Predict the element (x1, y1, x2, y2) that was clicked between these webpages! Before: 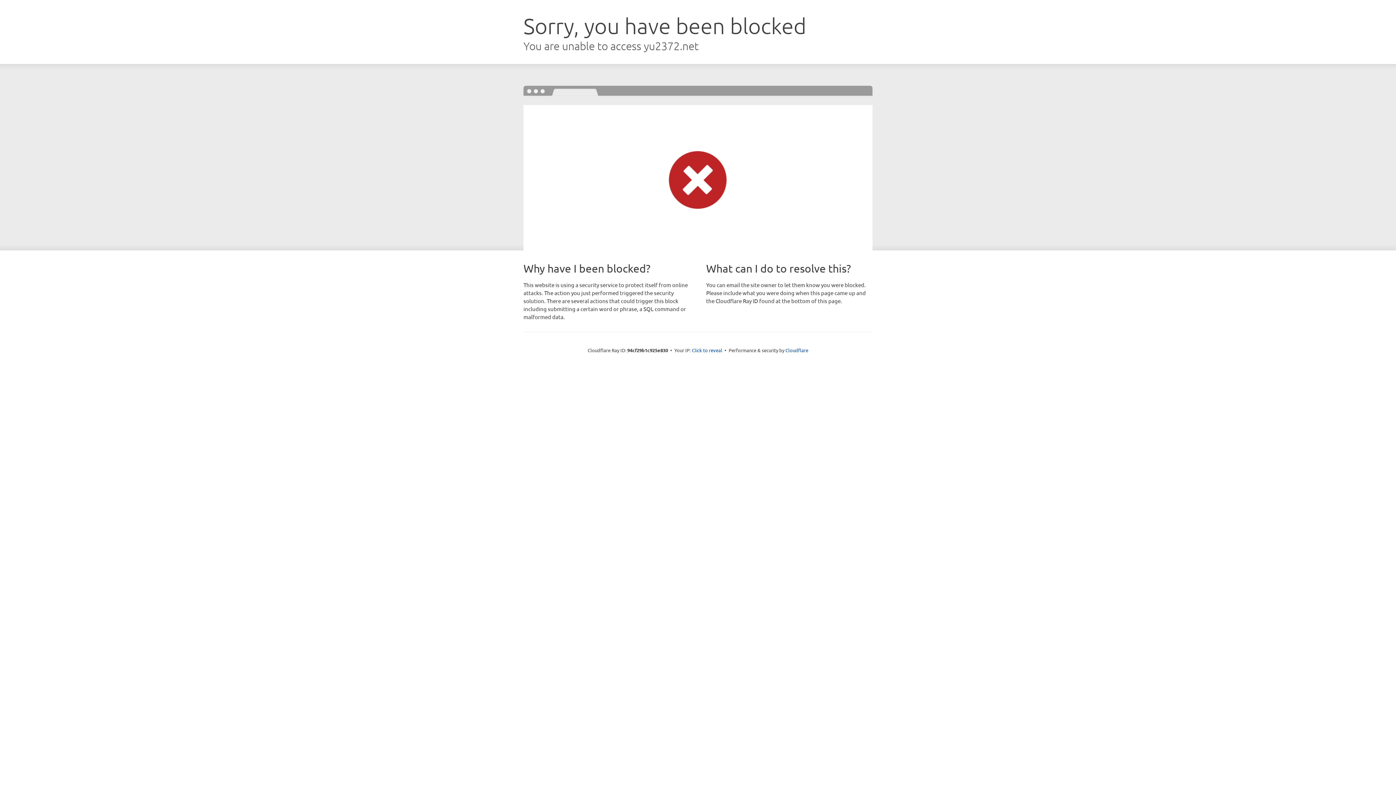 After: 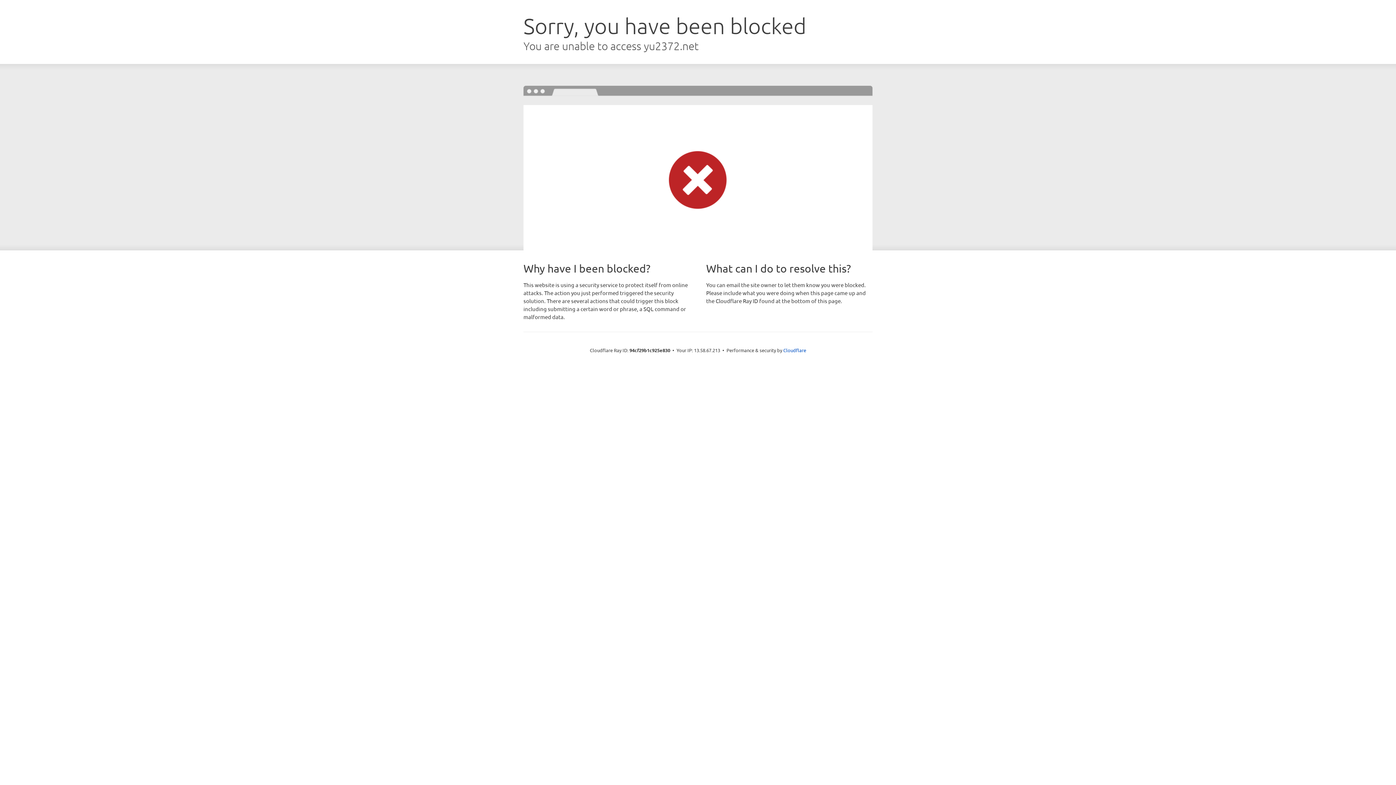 Action: bbox: (692, 346, 722, 353) label: Click to reveal